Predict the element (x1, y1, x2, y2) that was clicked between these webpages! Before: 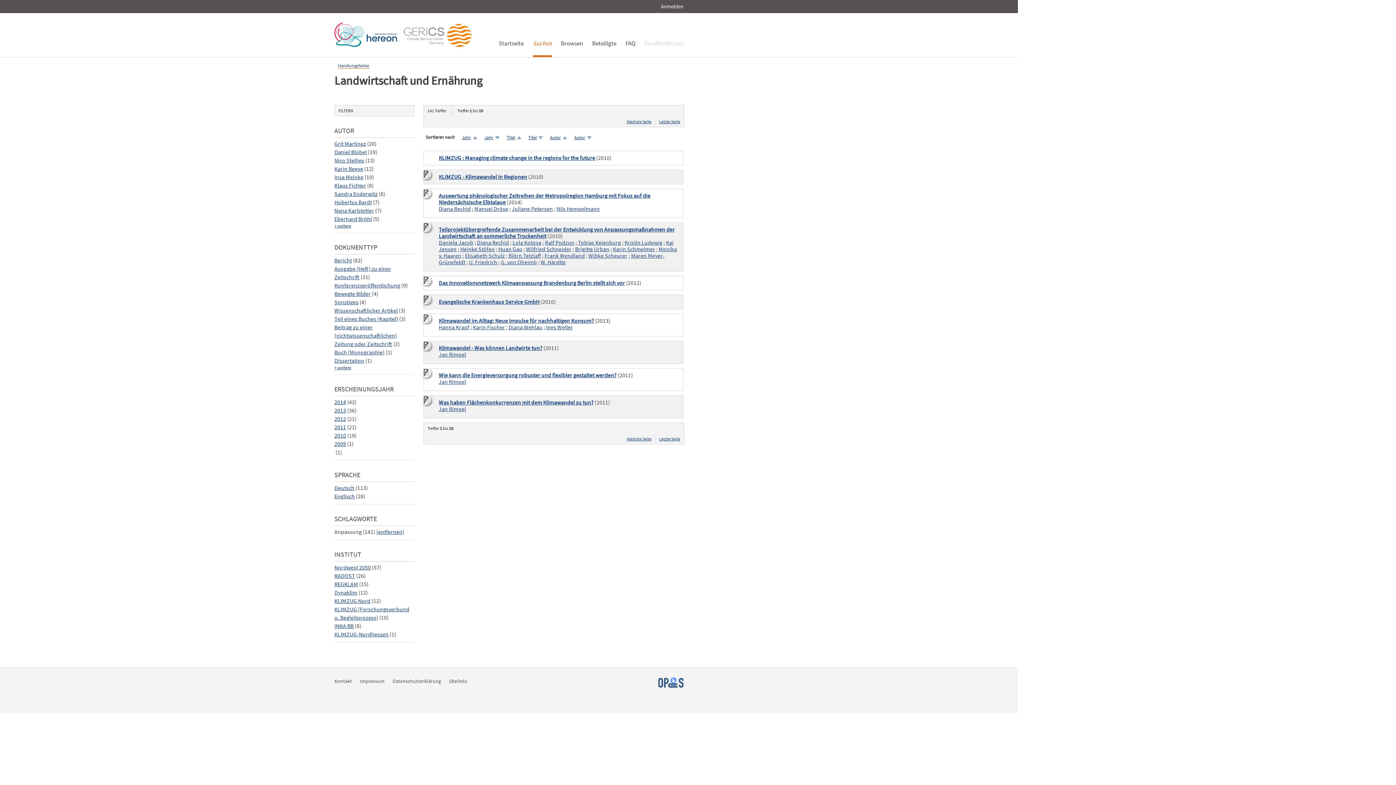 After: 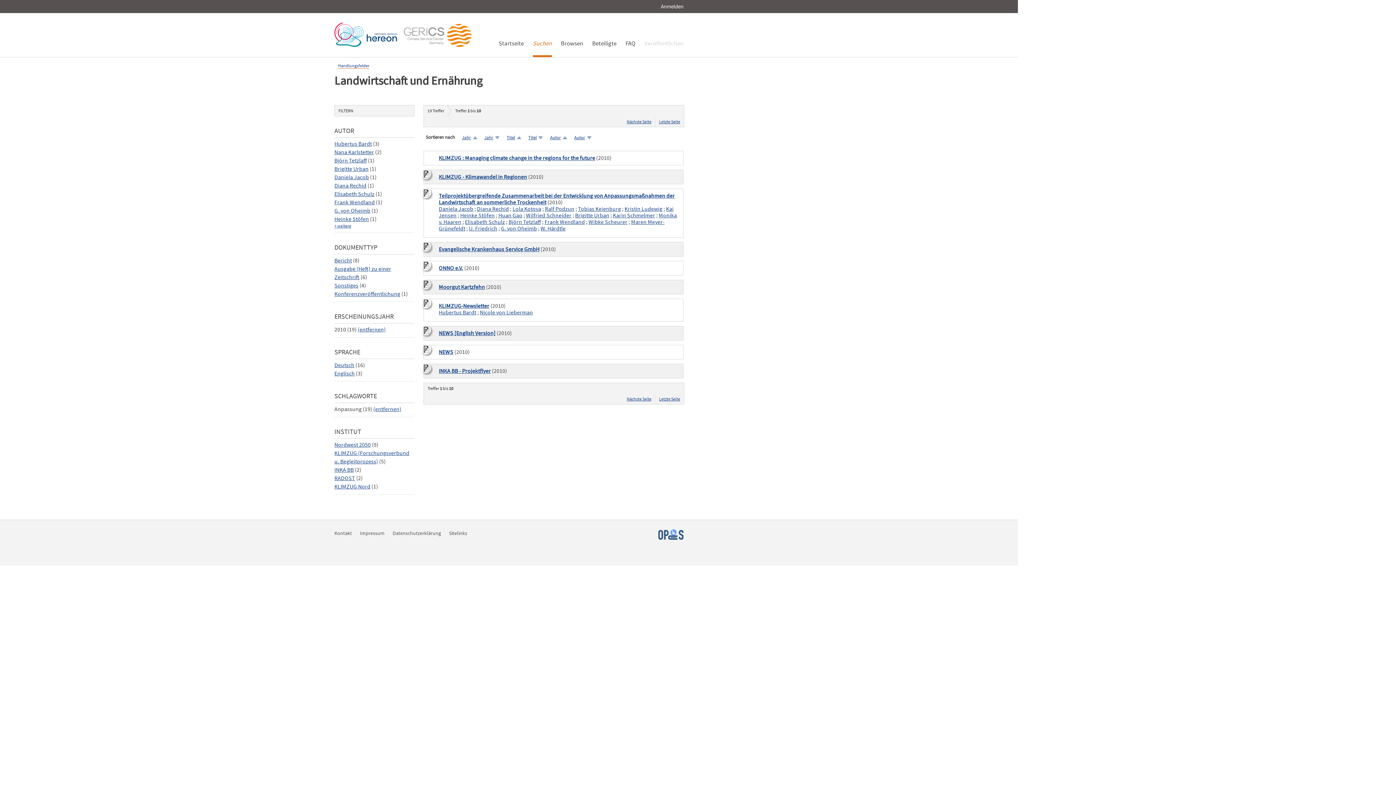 Action: label: 2010 bbox: (334, 432, 346, 439)